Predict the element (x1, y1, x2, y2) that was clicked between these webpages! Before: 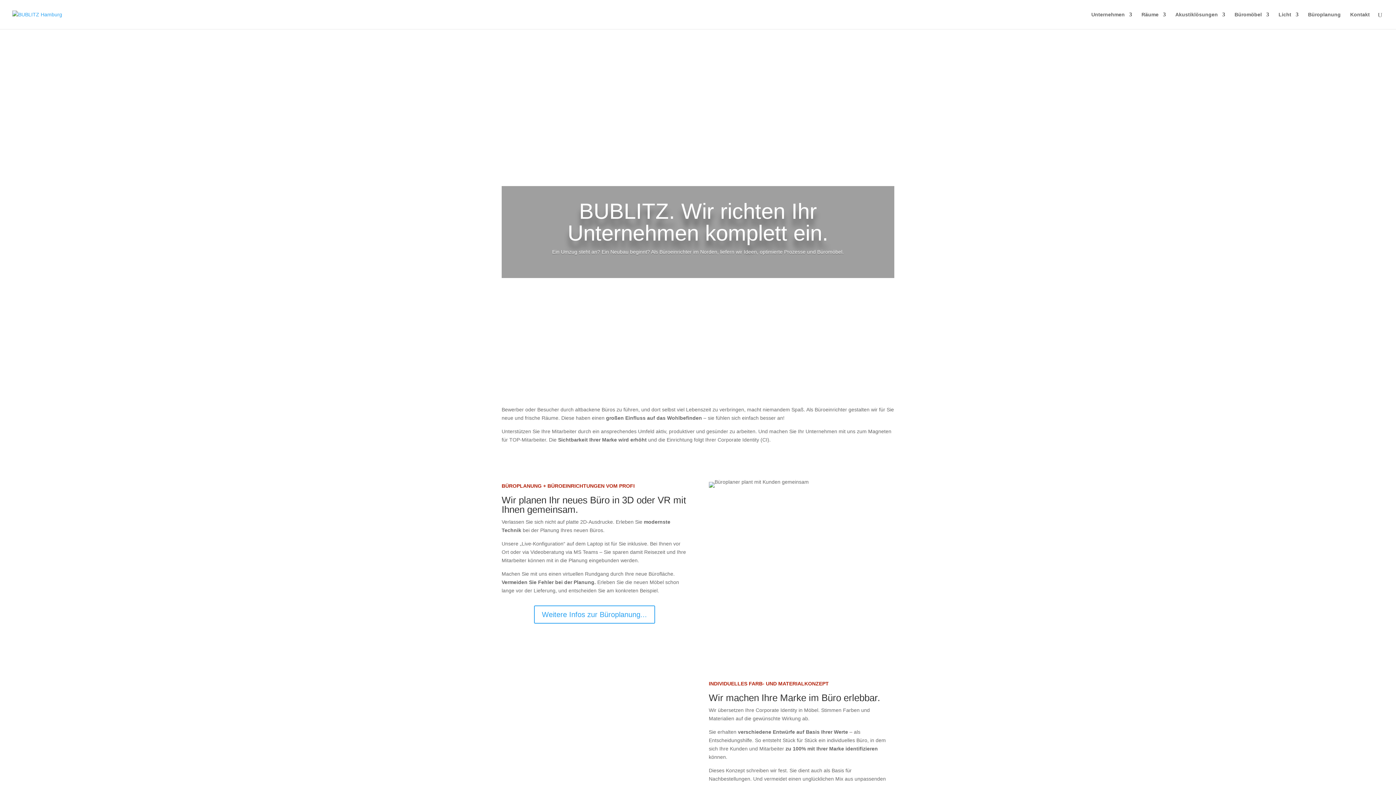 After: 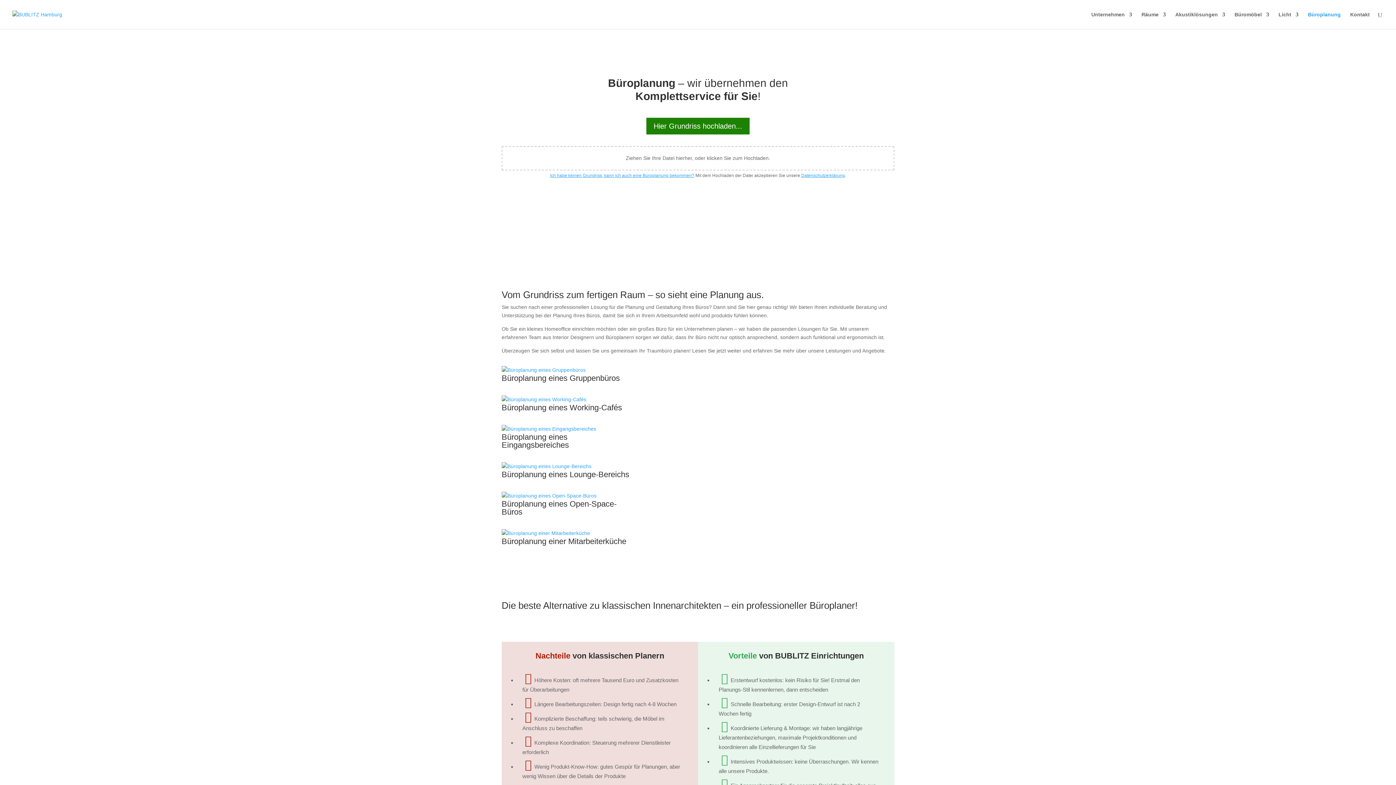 Action: bbox: (1308, 12, 1341, 29) label: Büroplanung